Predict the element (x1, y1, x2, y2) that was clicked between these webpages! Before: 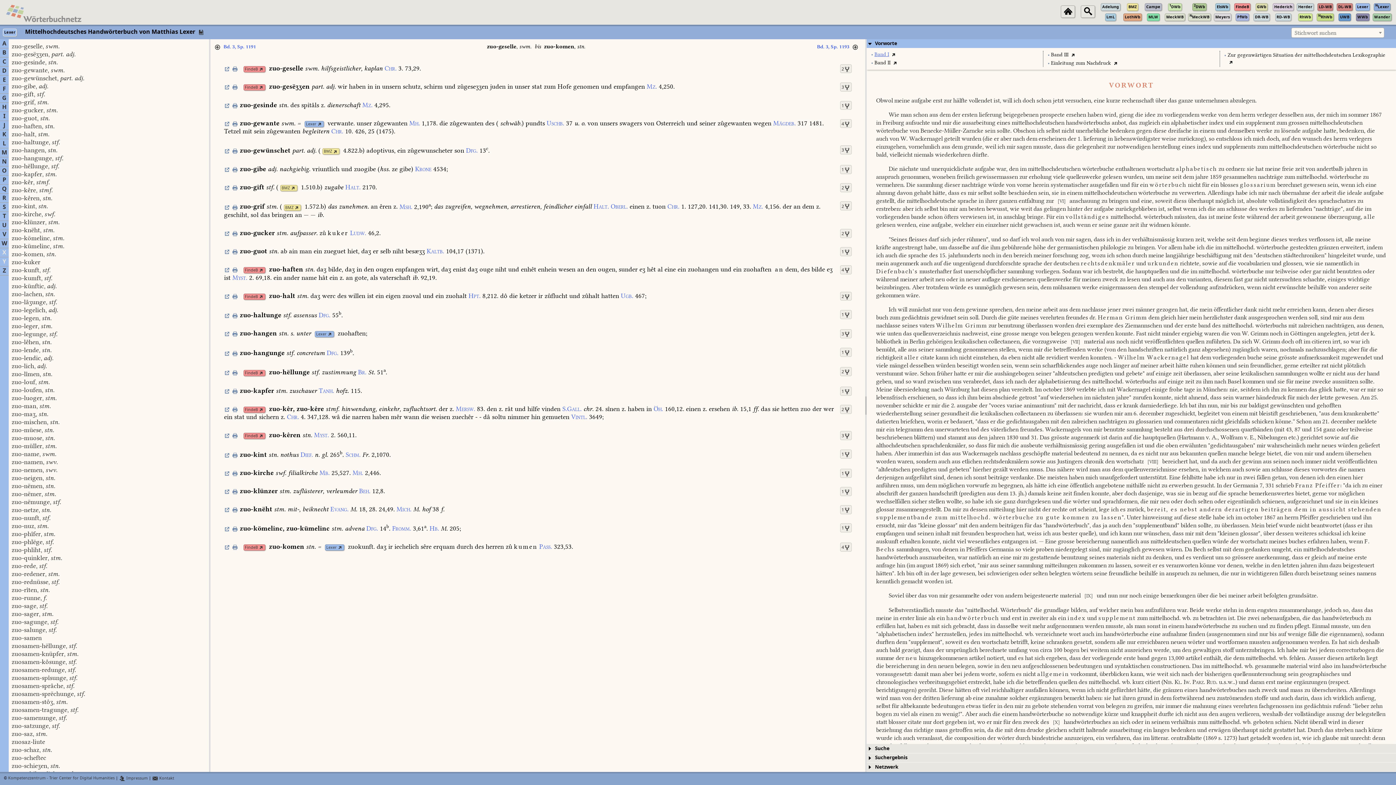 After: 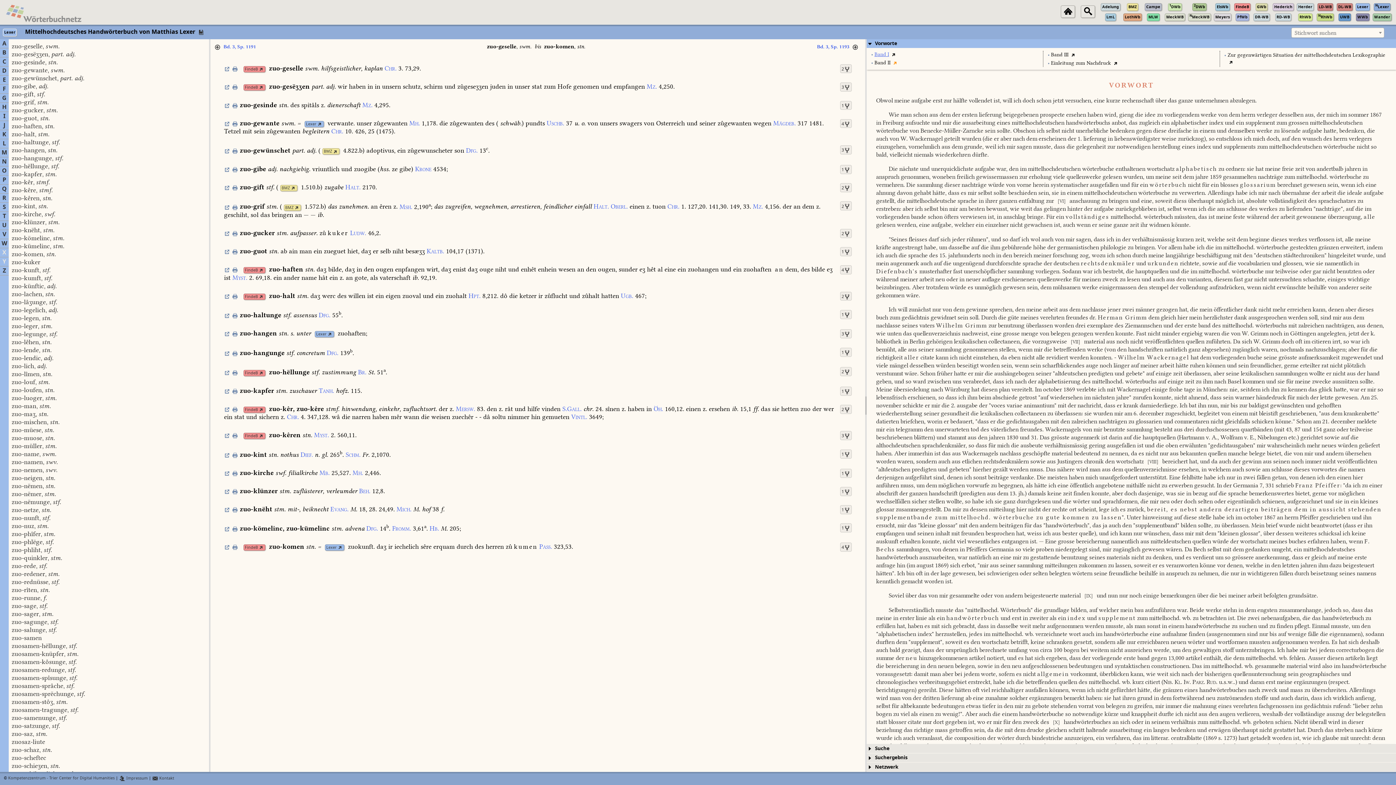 Action: bbox: (892, 59, 898, 65)